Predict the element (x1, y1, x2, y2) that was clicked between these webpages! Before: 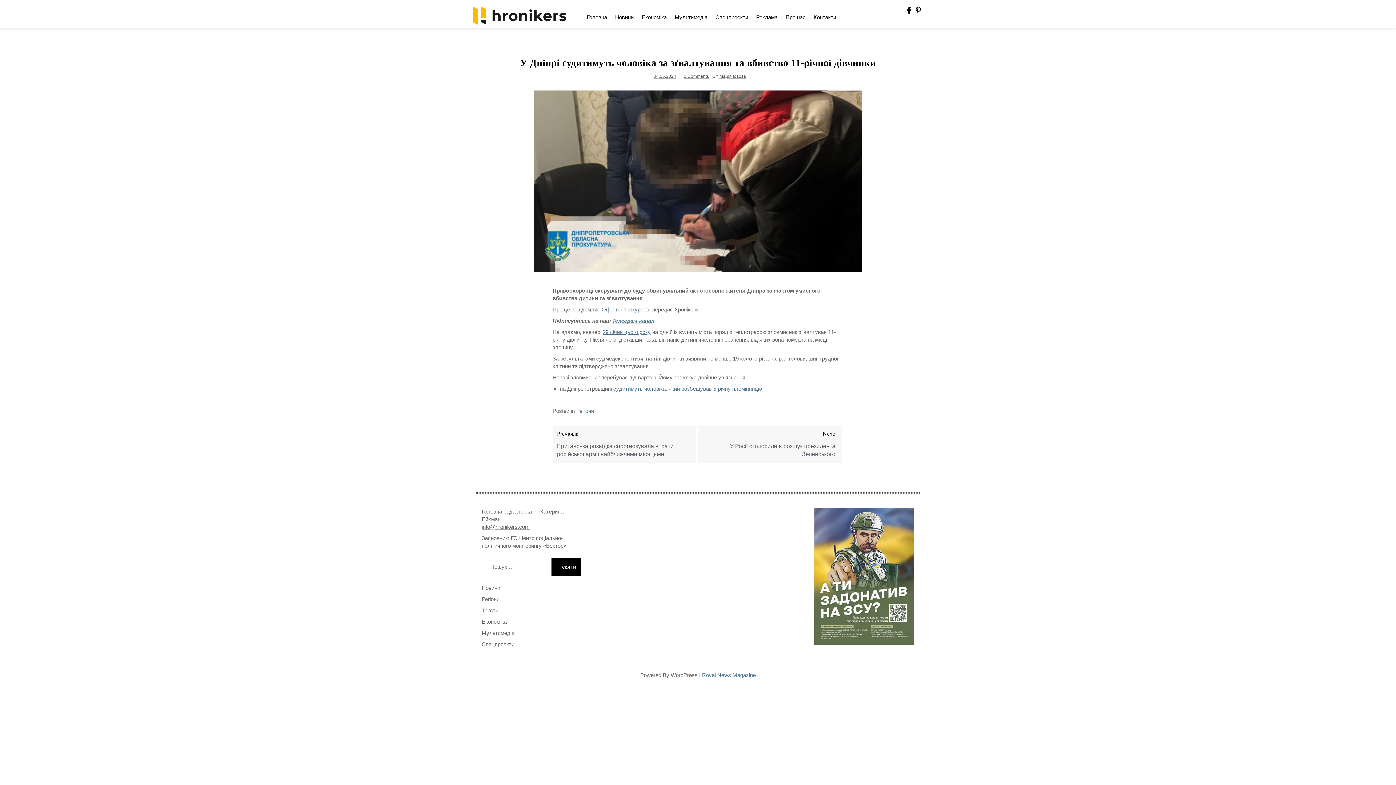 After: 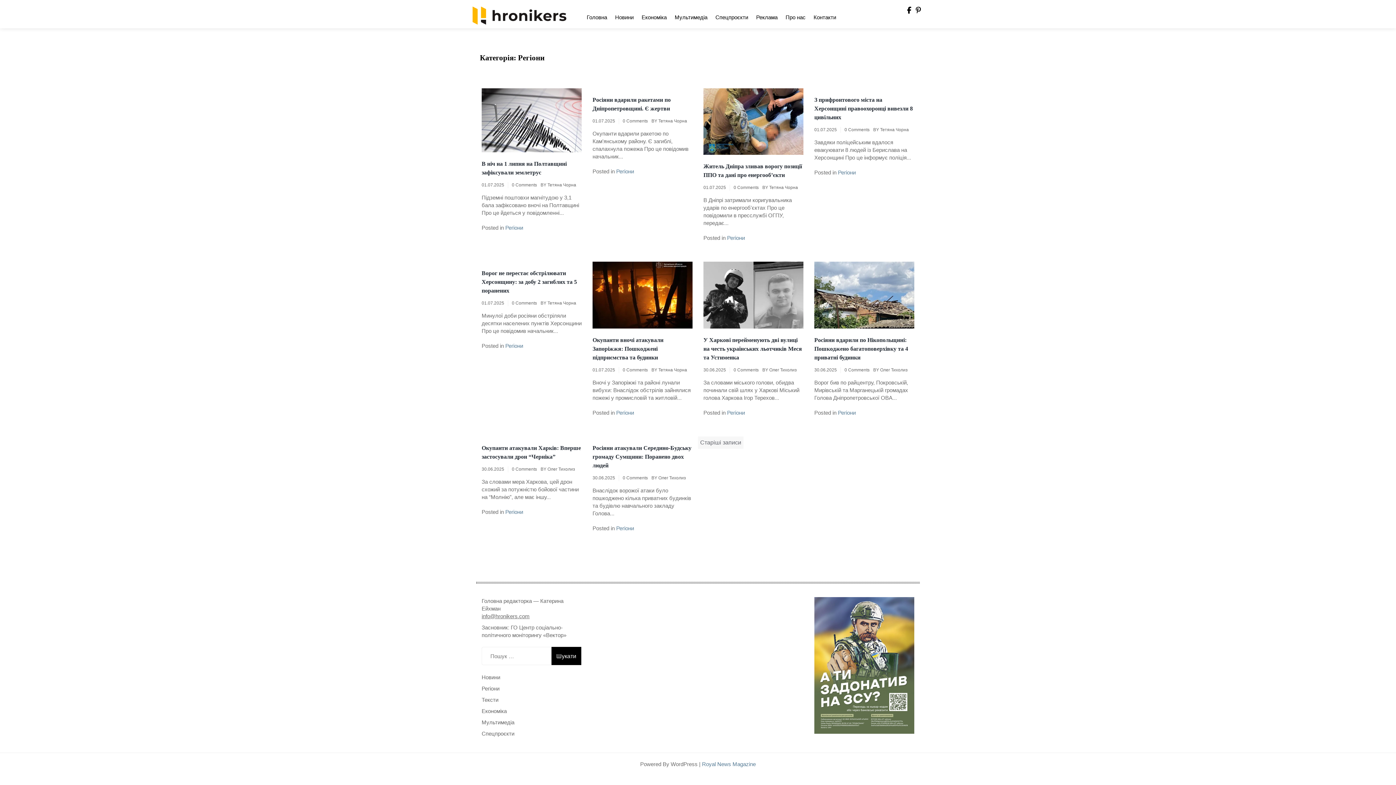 Action: label: Регіони bbox: (576, 408, 594, 414)